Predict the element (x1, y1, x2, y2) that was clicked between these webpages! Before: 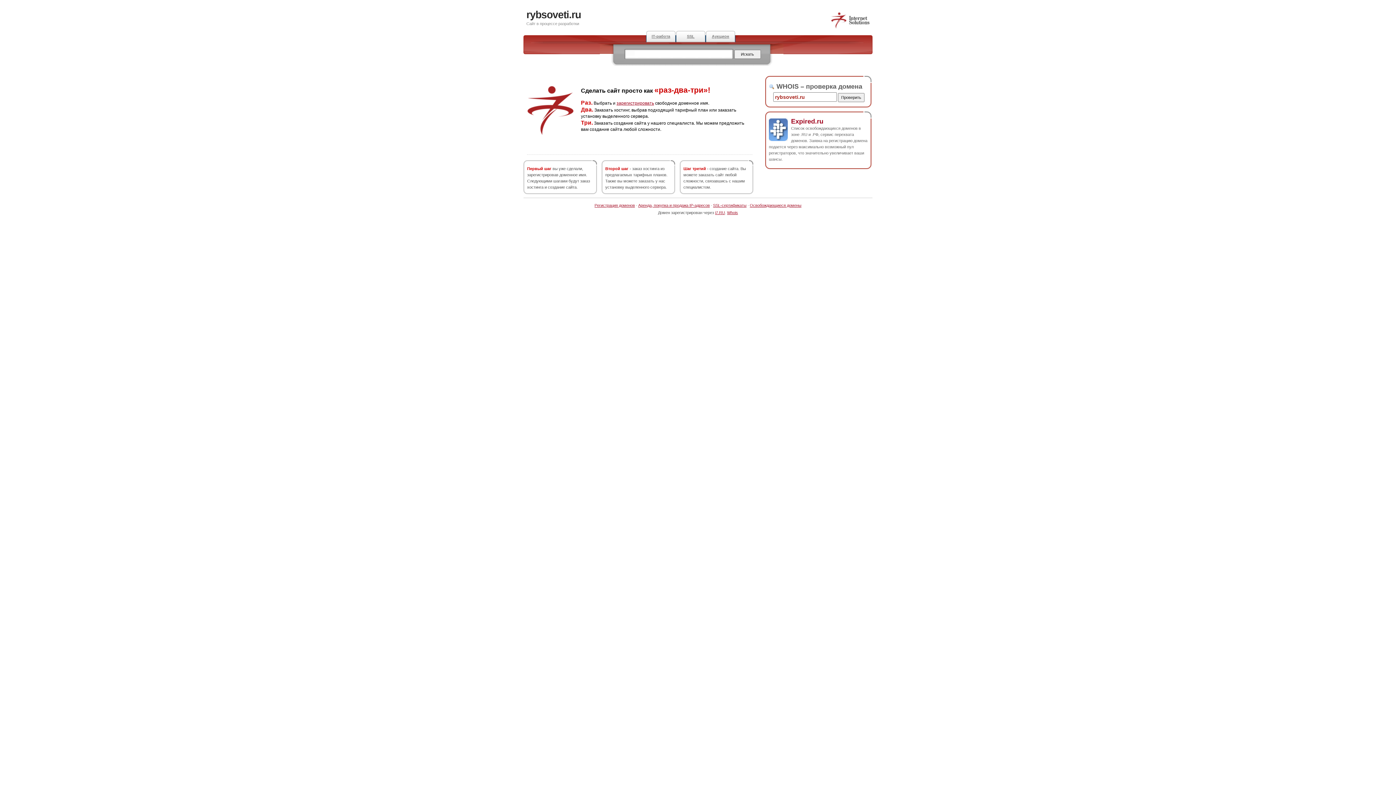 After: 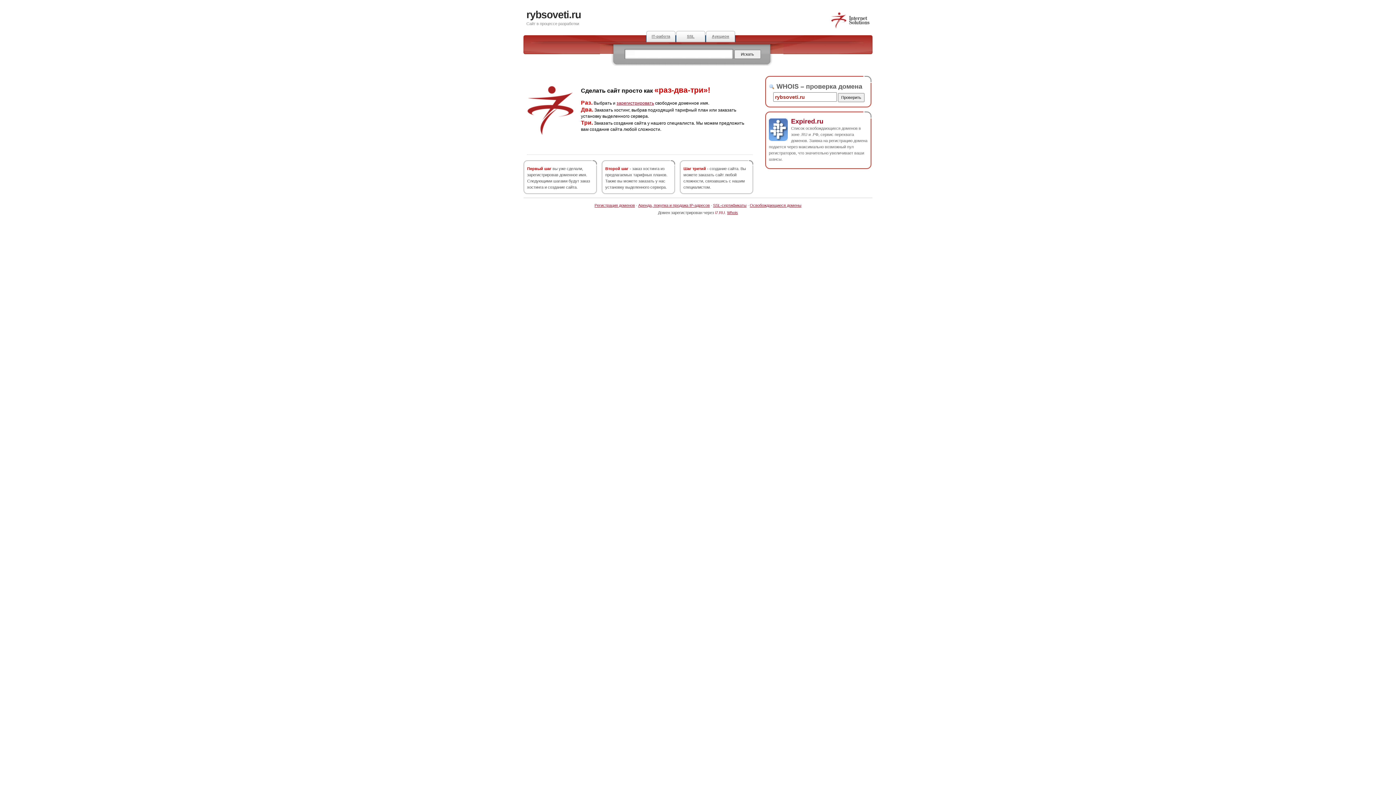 Action: bbox: (715, 210, 725, 214) label: i7.RU